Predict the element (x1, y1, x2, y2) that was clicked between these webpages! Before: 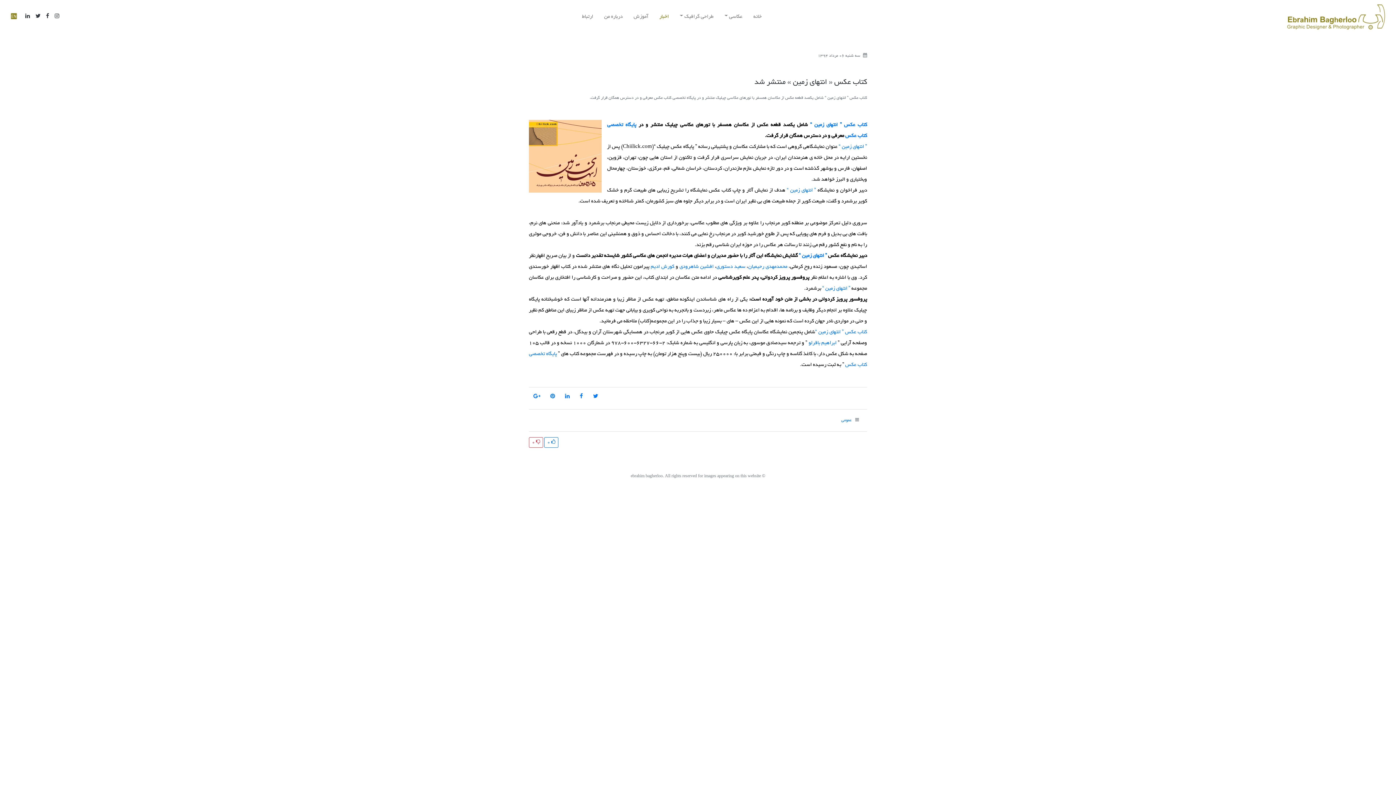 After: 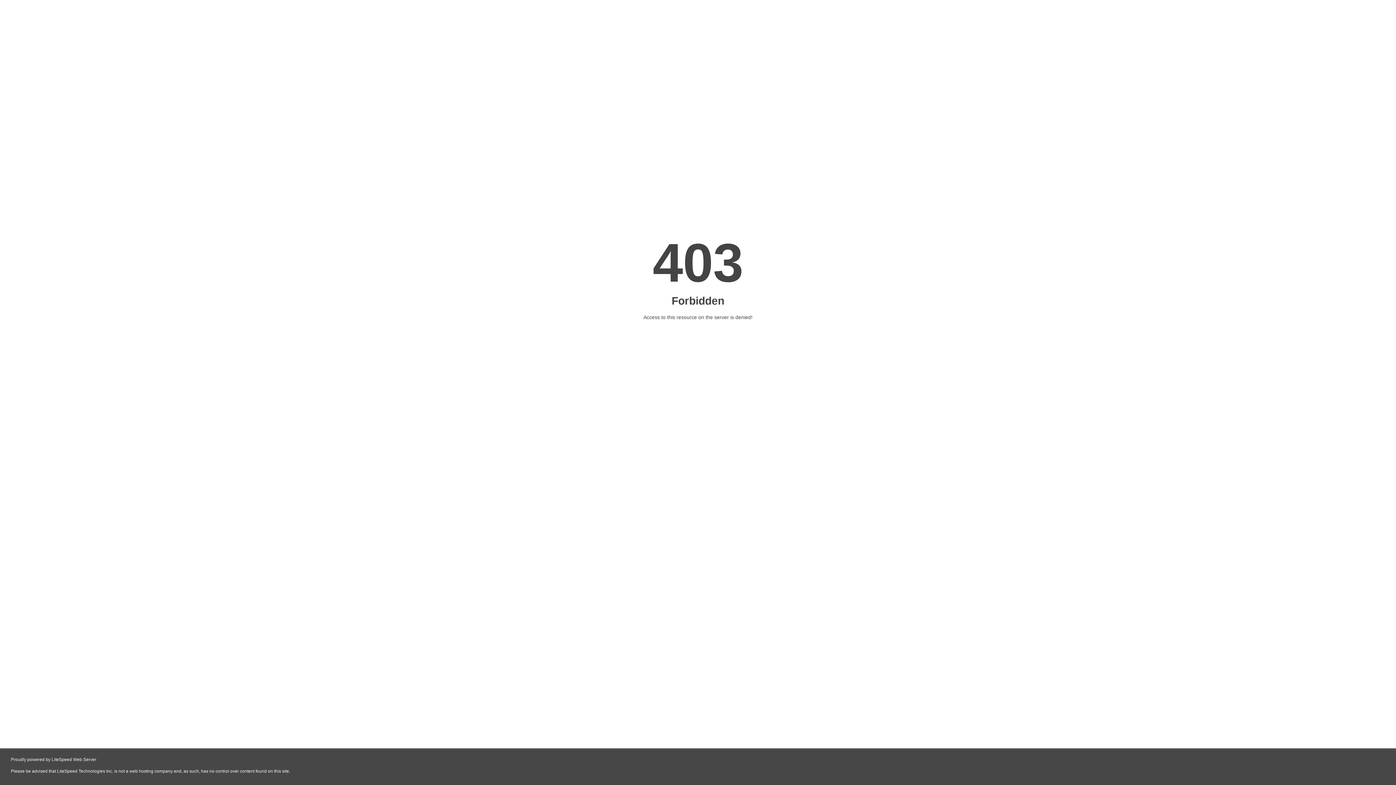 Action: bbox: (679, 264, 713, 269) label: افشین شاهرودی